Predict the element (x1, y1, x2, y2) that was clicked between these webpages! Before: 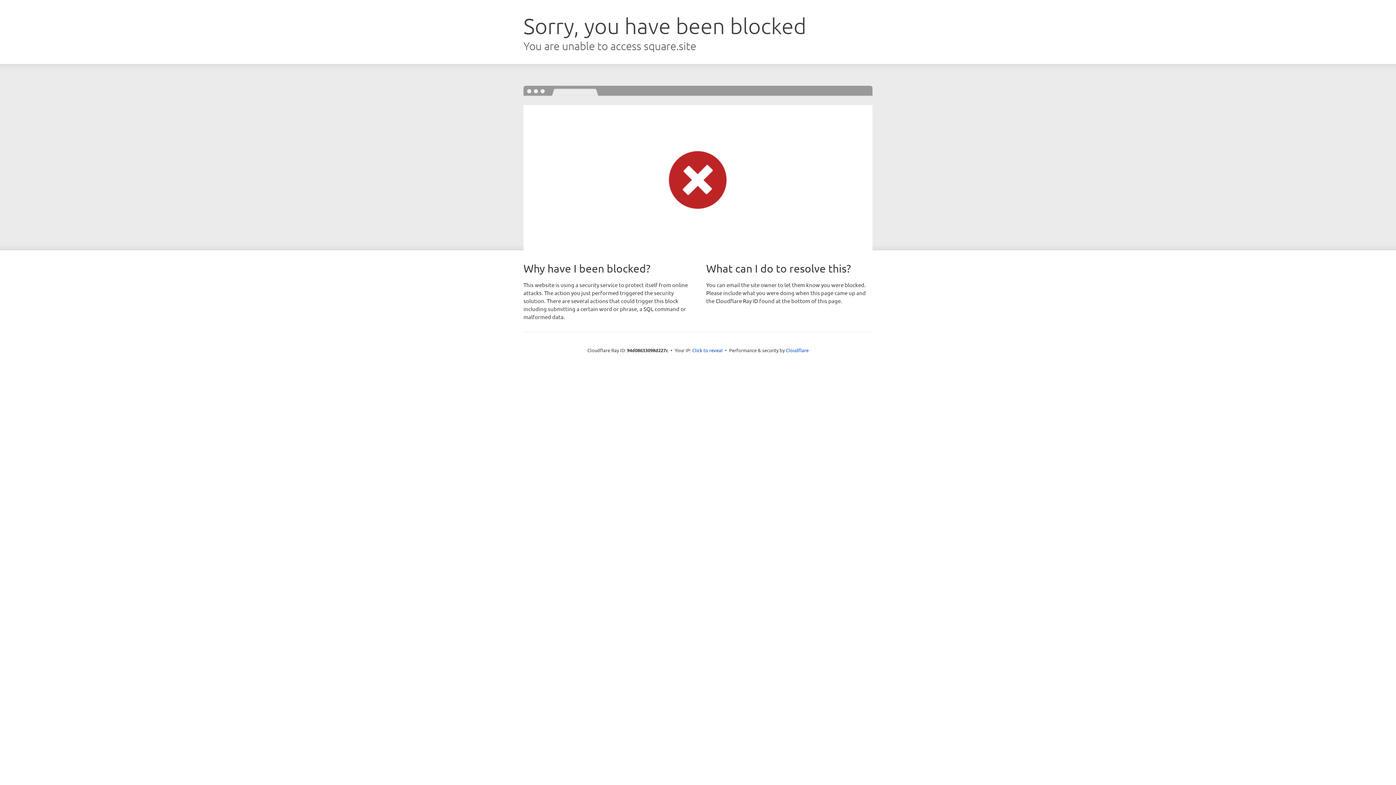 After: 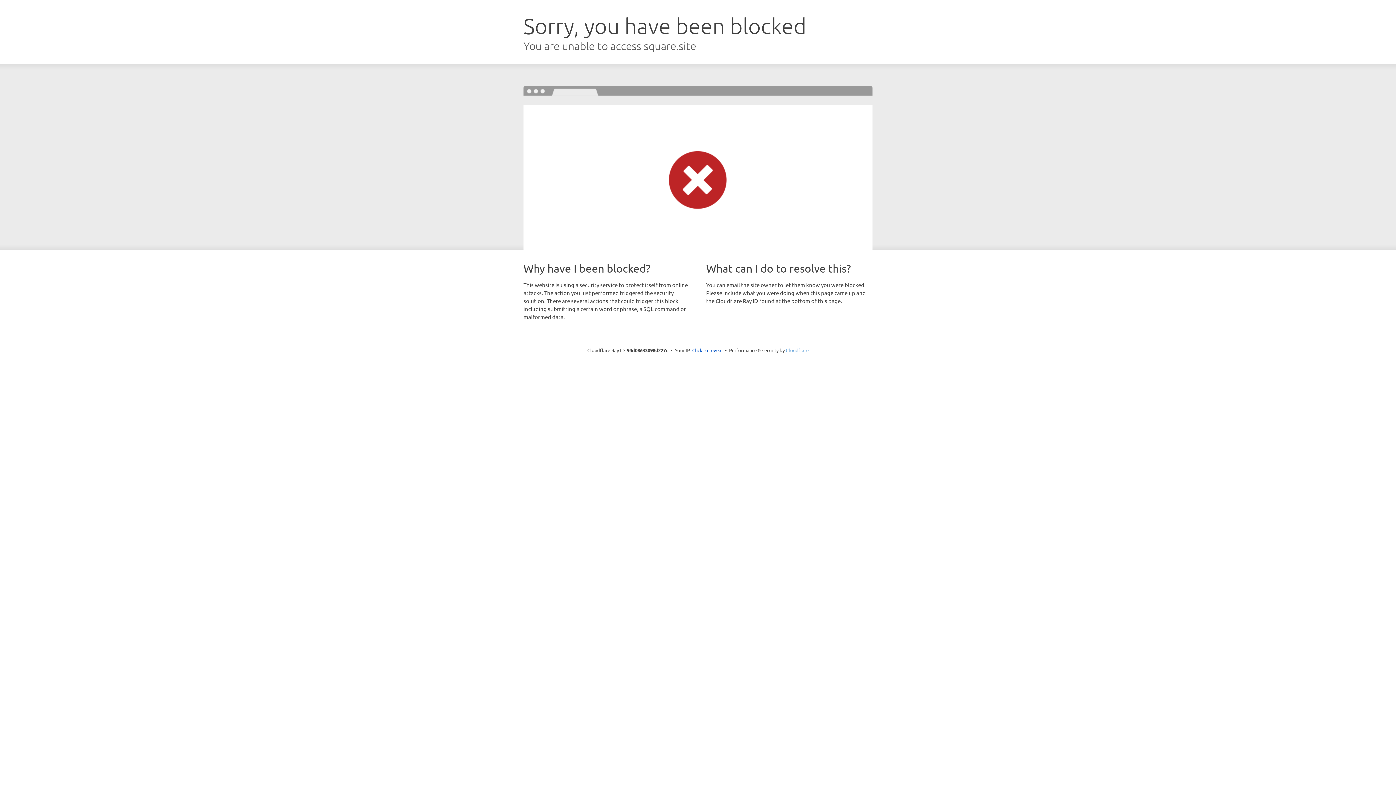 Action: bbox: (786, 347, 808, 353) label: Cloudflare